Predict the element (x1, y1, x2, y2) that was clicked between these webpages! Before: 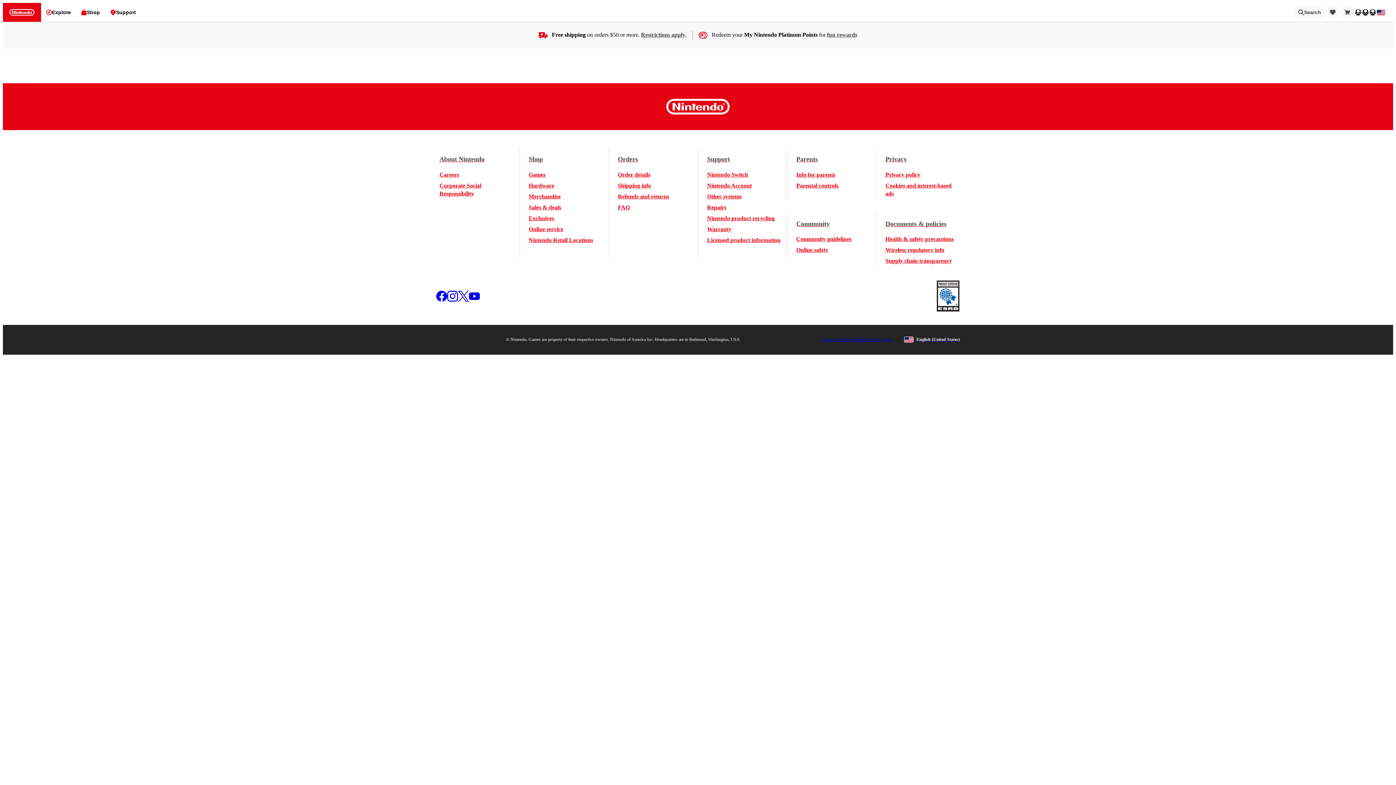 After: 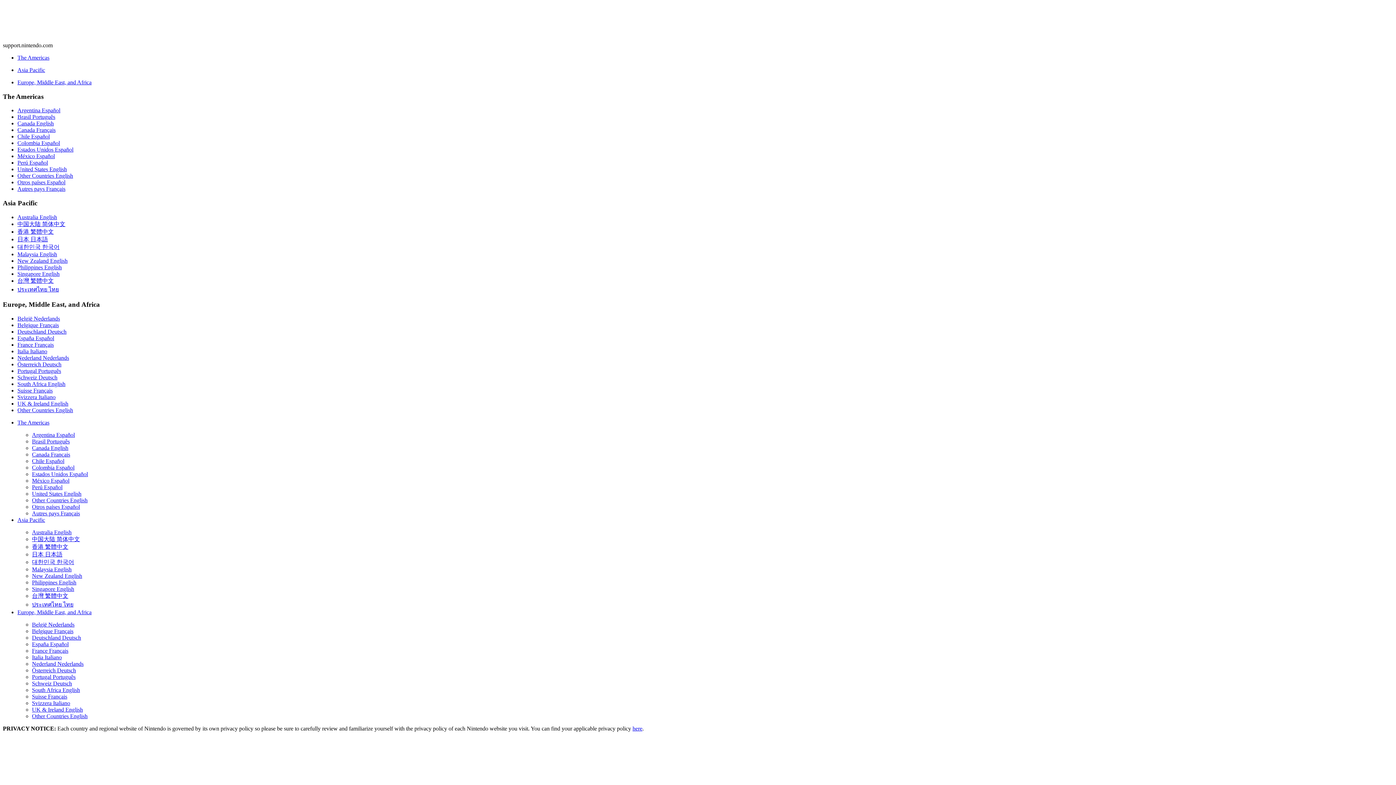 Action: label: Warranty bbox: (707, 225, 731, 233)